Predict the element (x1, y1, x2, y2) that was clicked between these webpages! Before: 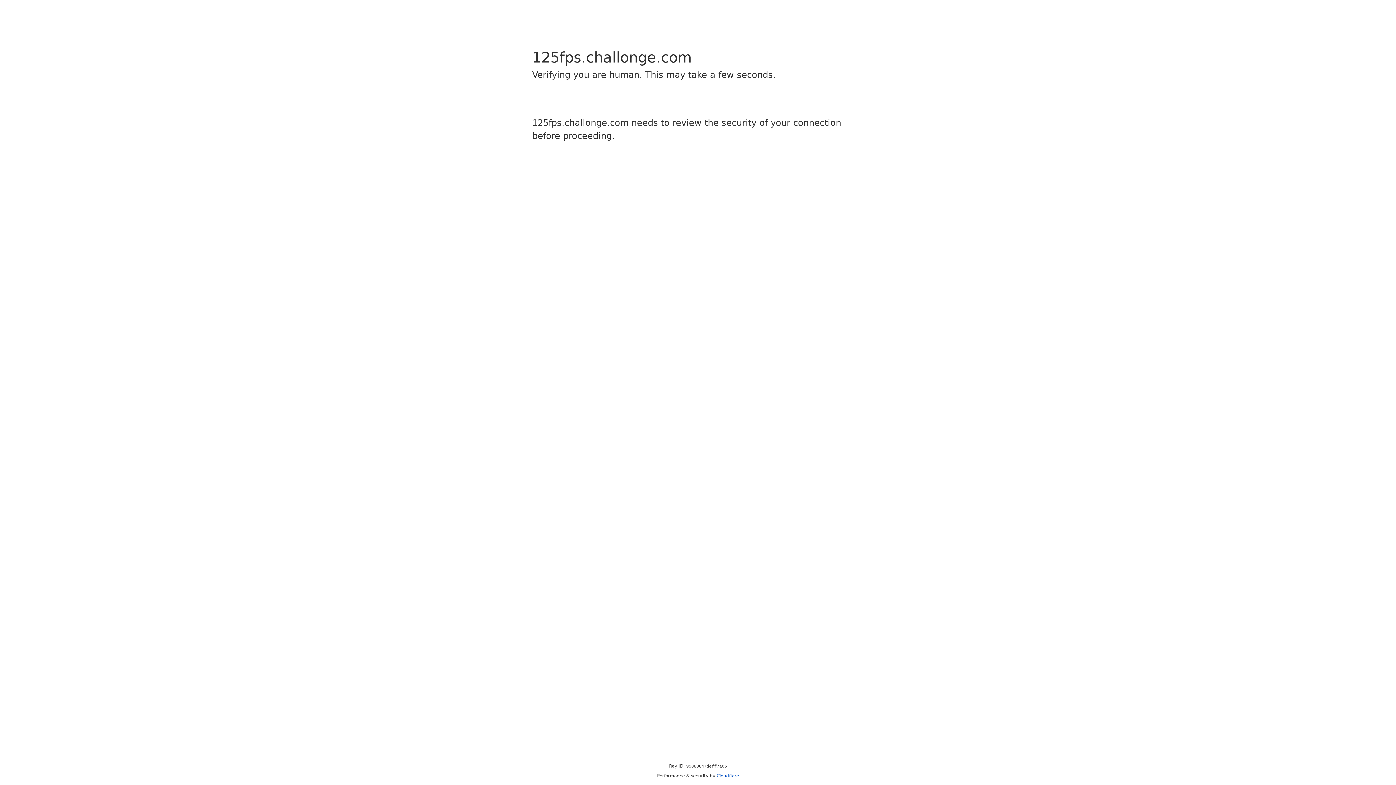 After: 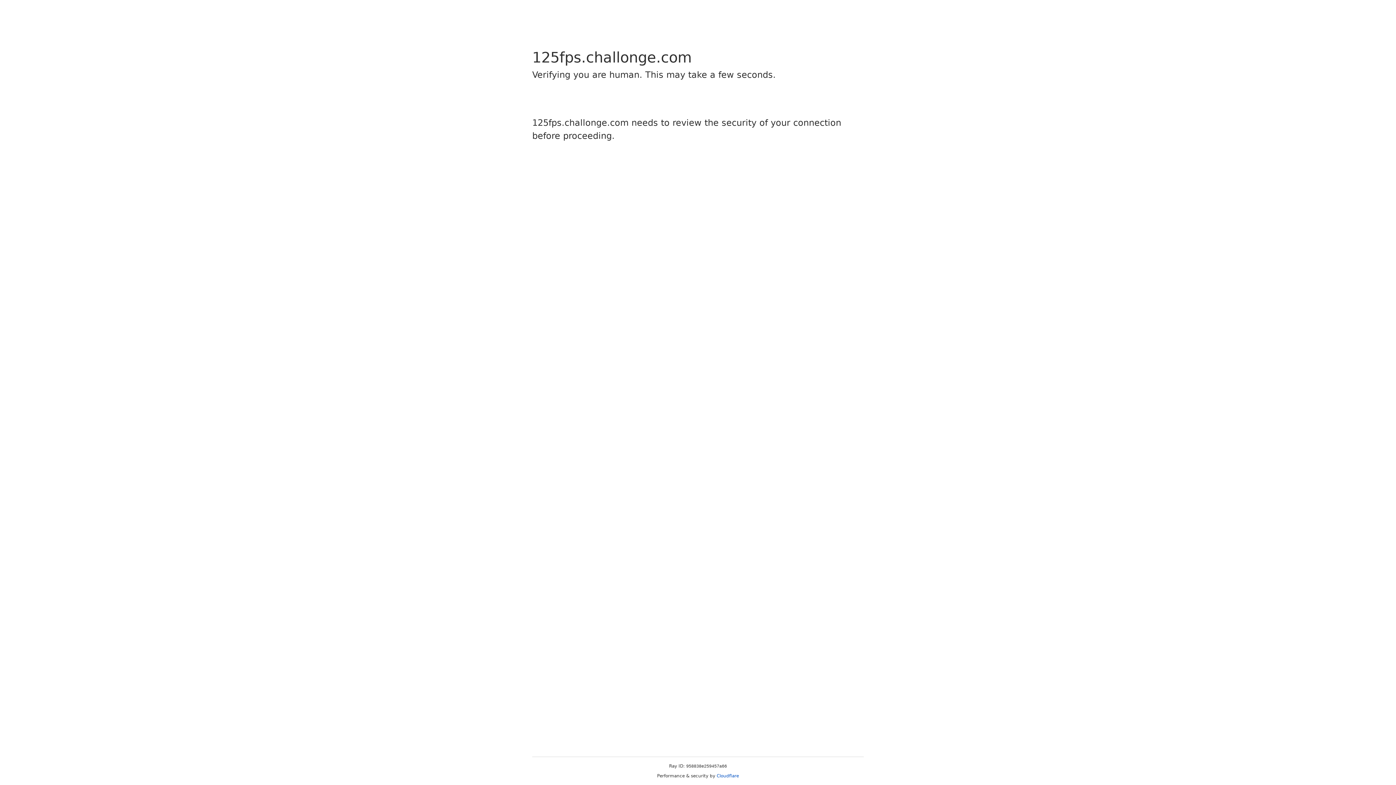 Action: label: Cloudflare bbox: (716, 773, 739, 778)